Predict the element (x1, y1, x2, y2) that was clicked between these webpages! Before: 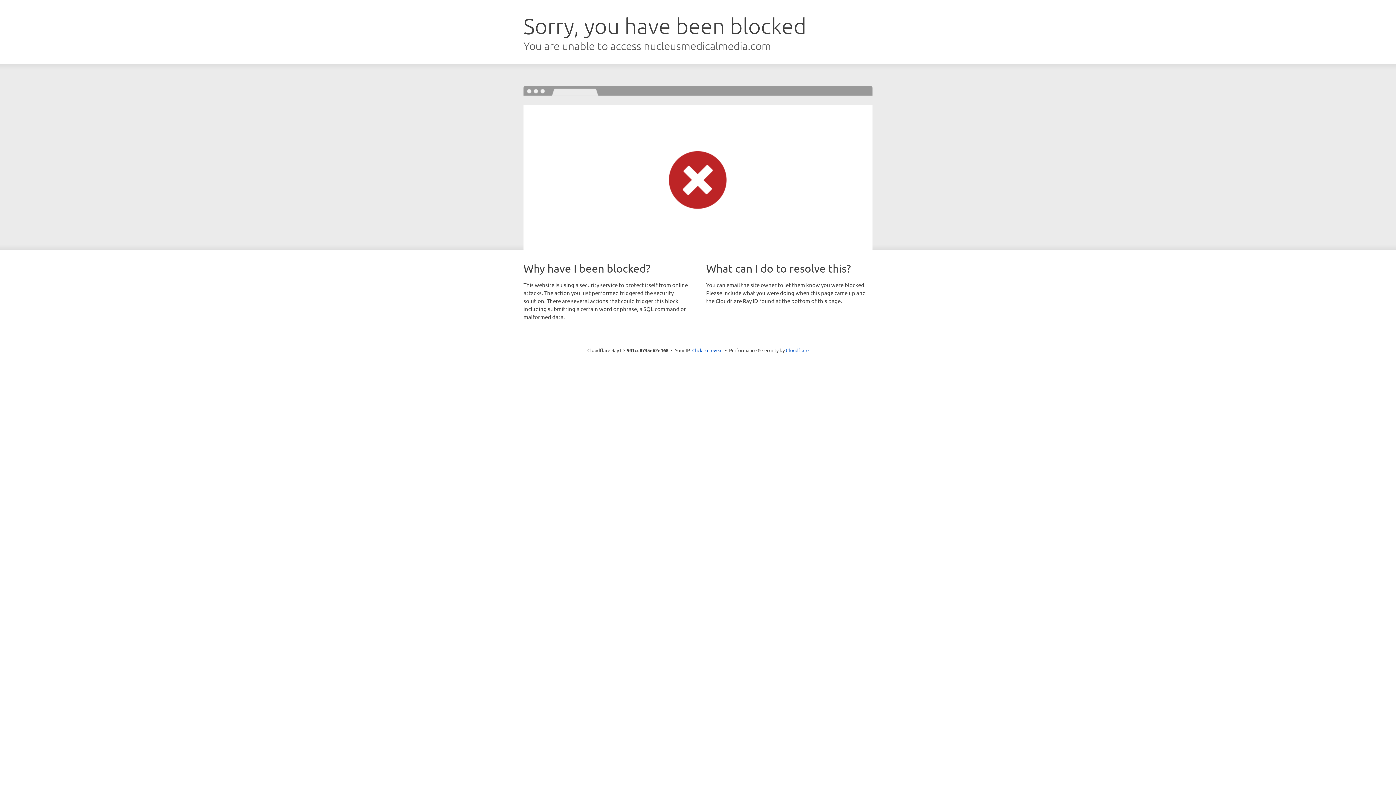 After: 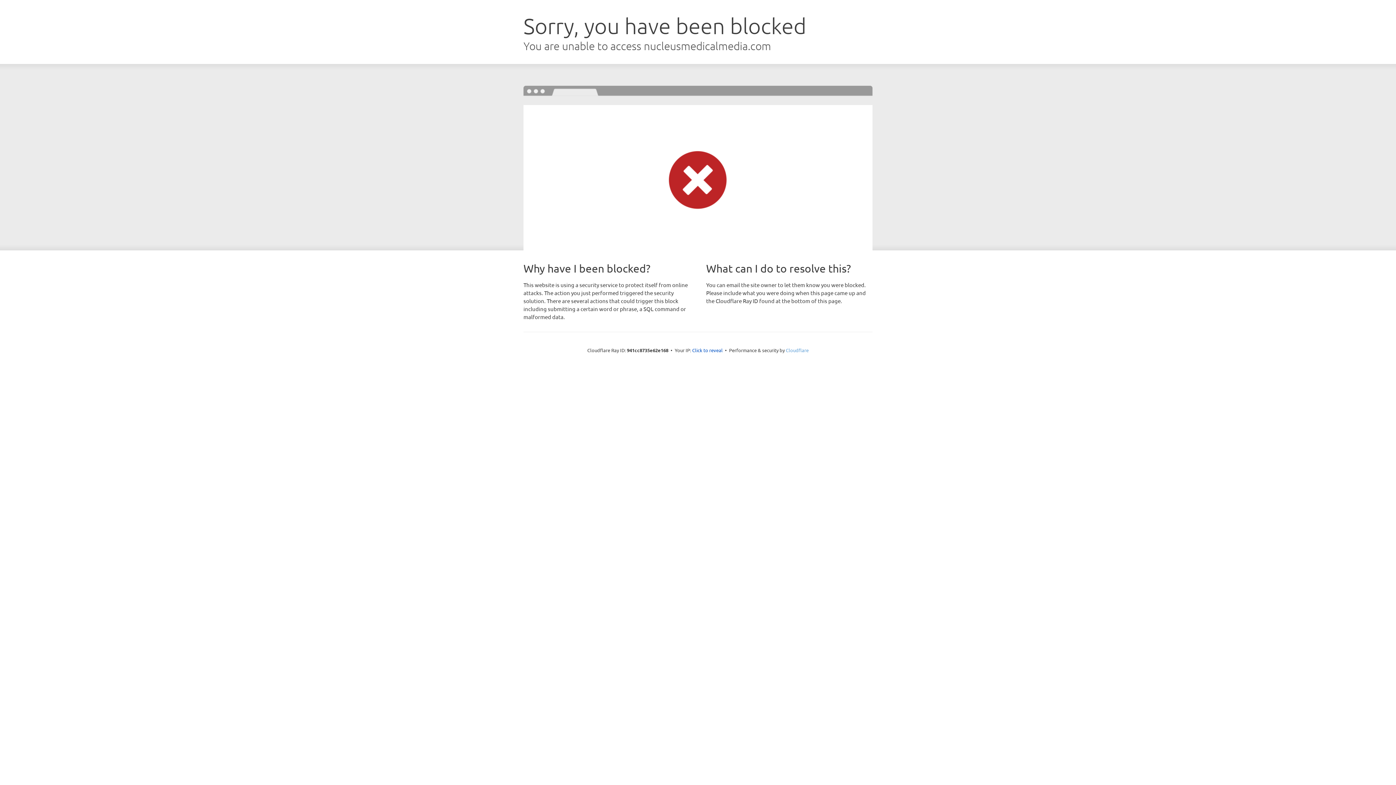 Action: bbox: (786, 347, 808, 353) label: Cloudflare